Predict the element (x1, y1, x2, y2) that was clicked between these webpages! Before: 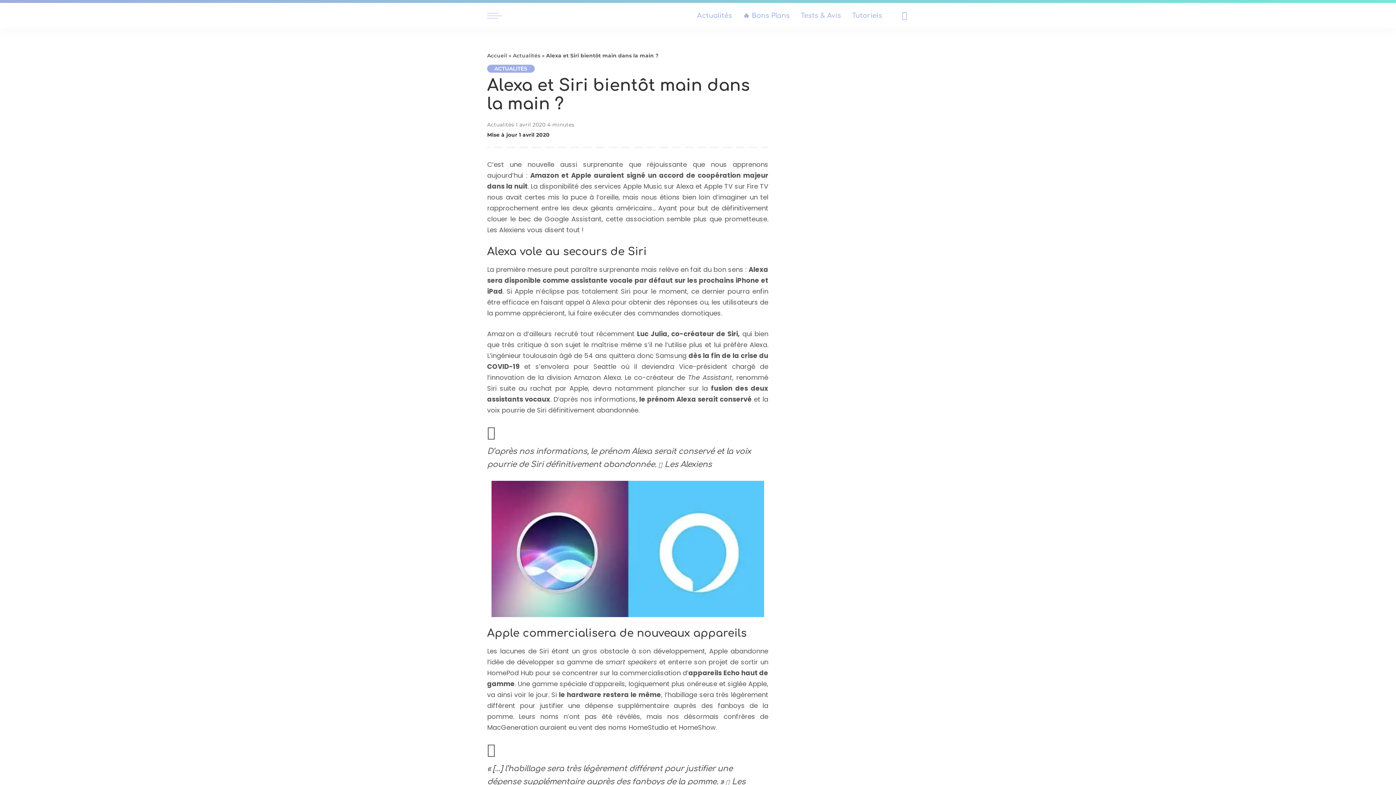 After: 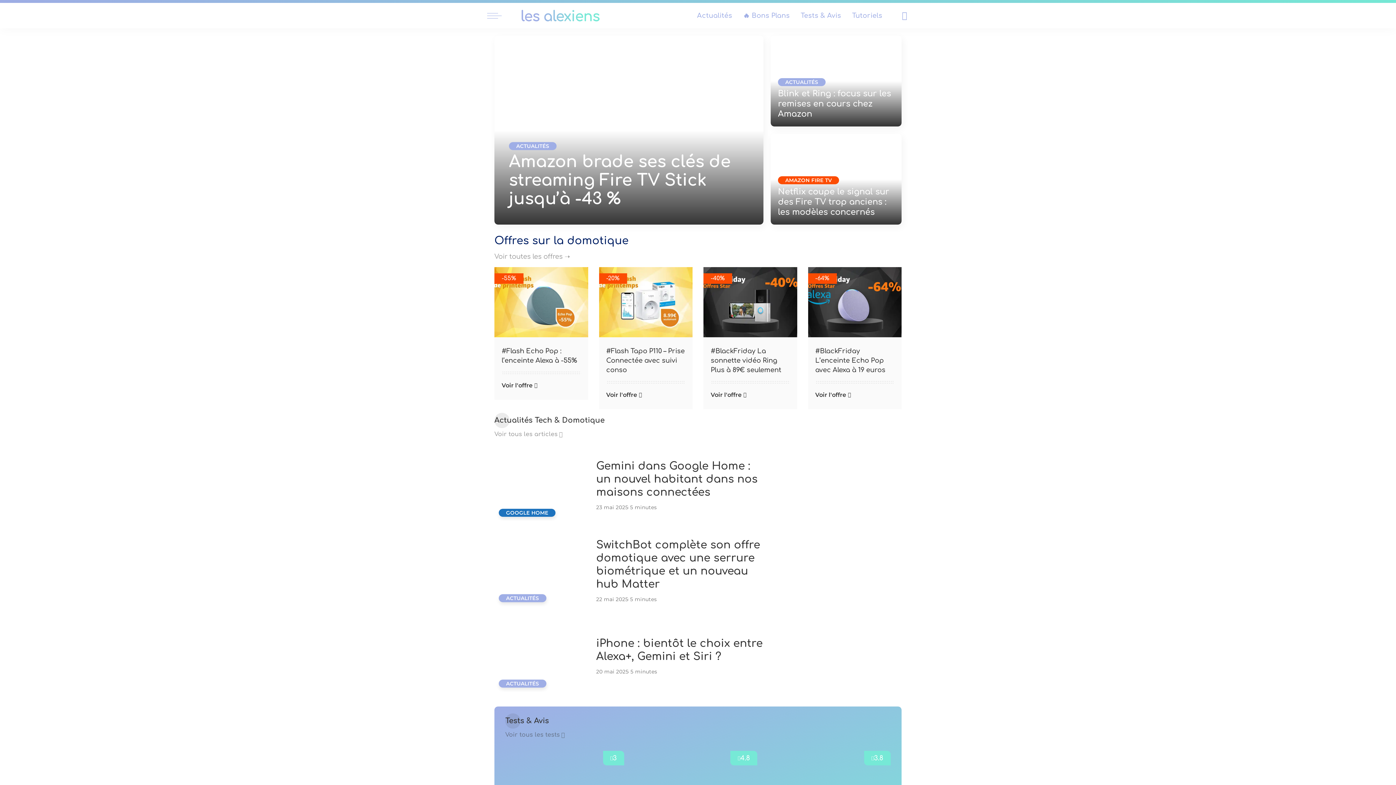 Action: label: Accueil bbox: (487, 52, 507, 58)